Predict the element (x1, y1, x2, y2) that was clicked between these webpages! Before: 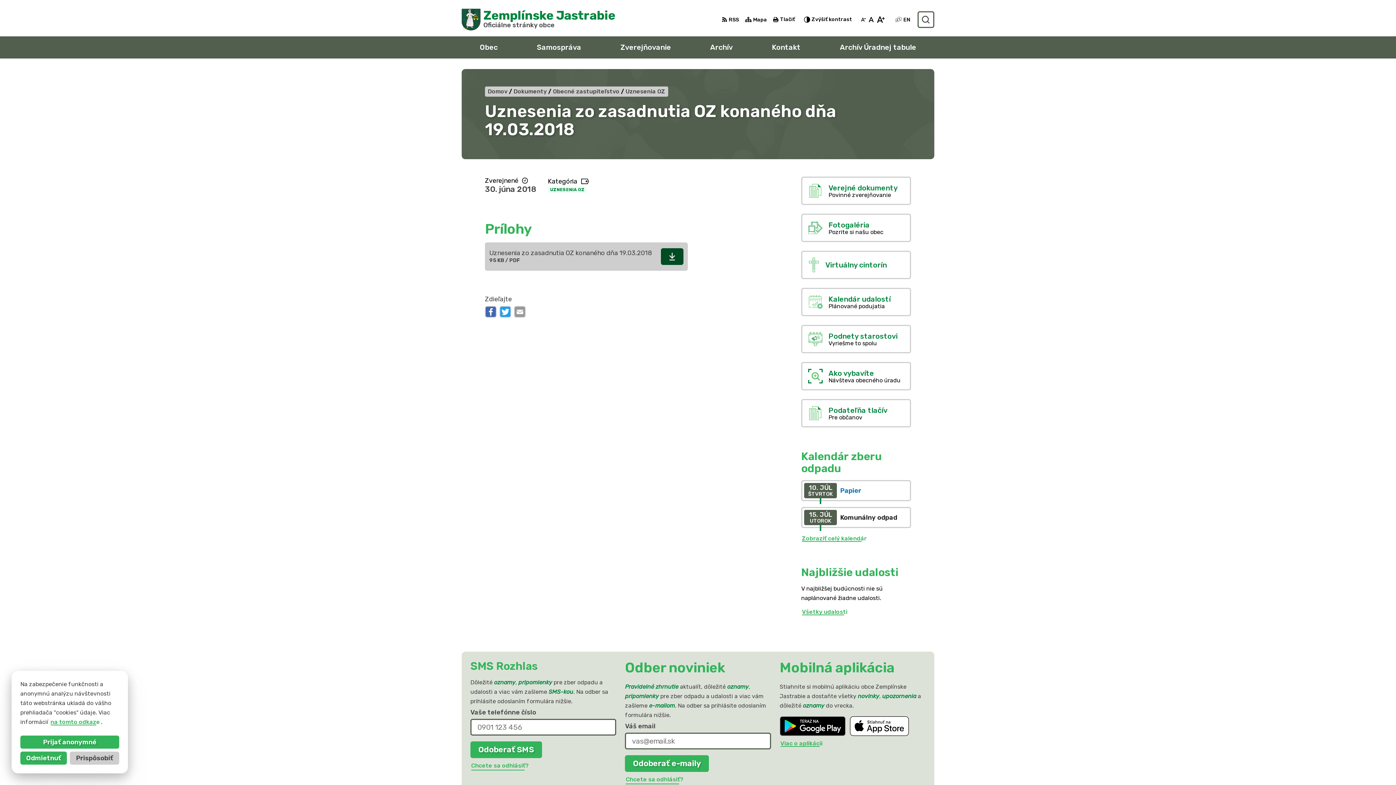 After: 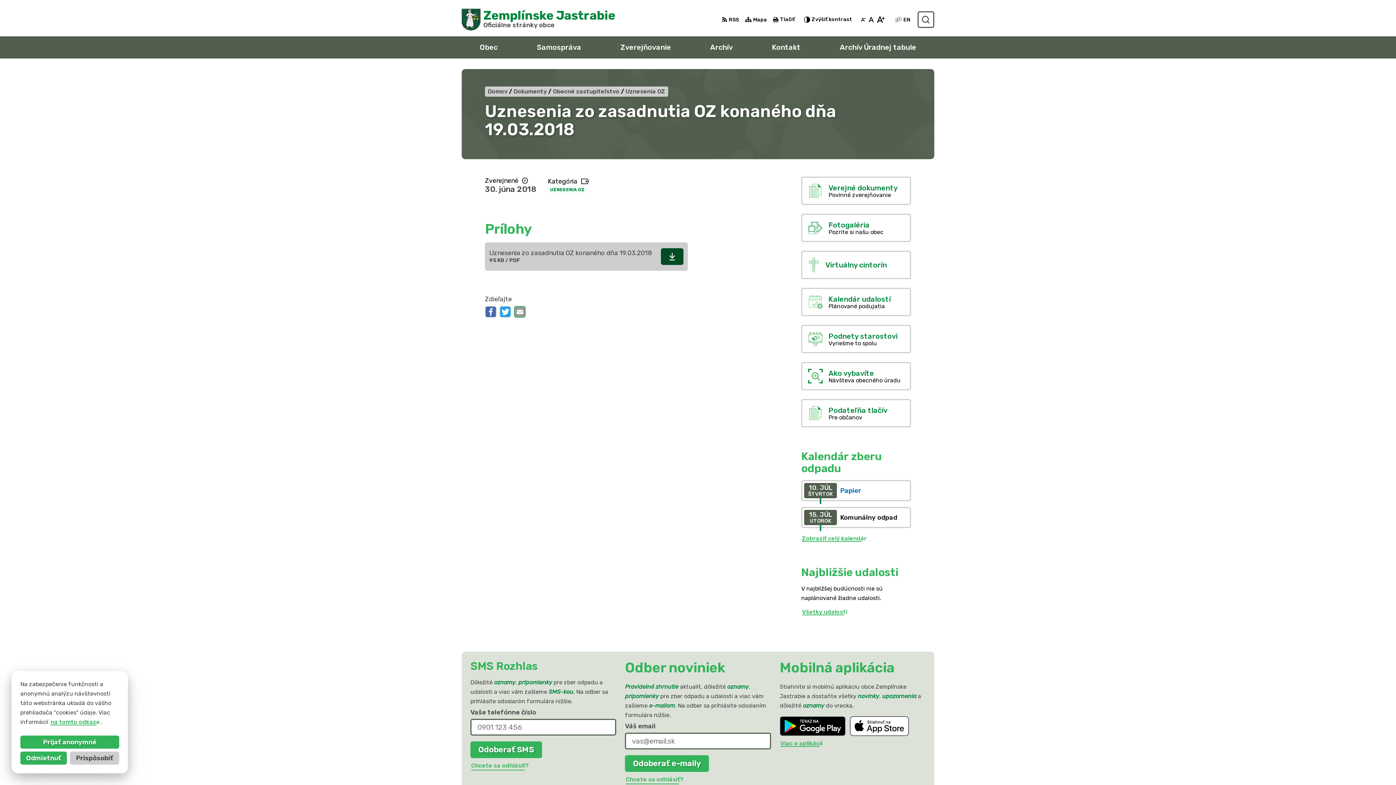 Action: bbox: (514, 306, 525, 317)